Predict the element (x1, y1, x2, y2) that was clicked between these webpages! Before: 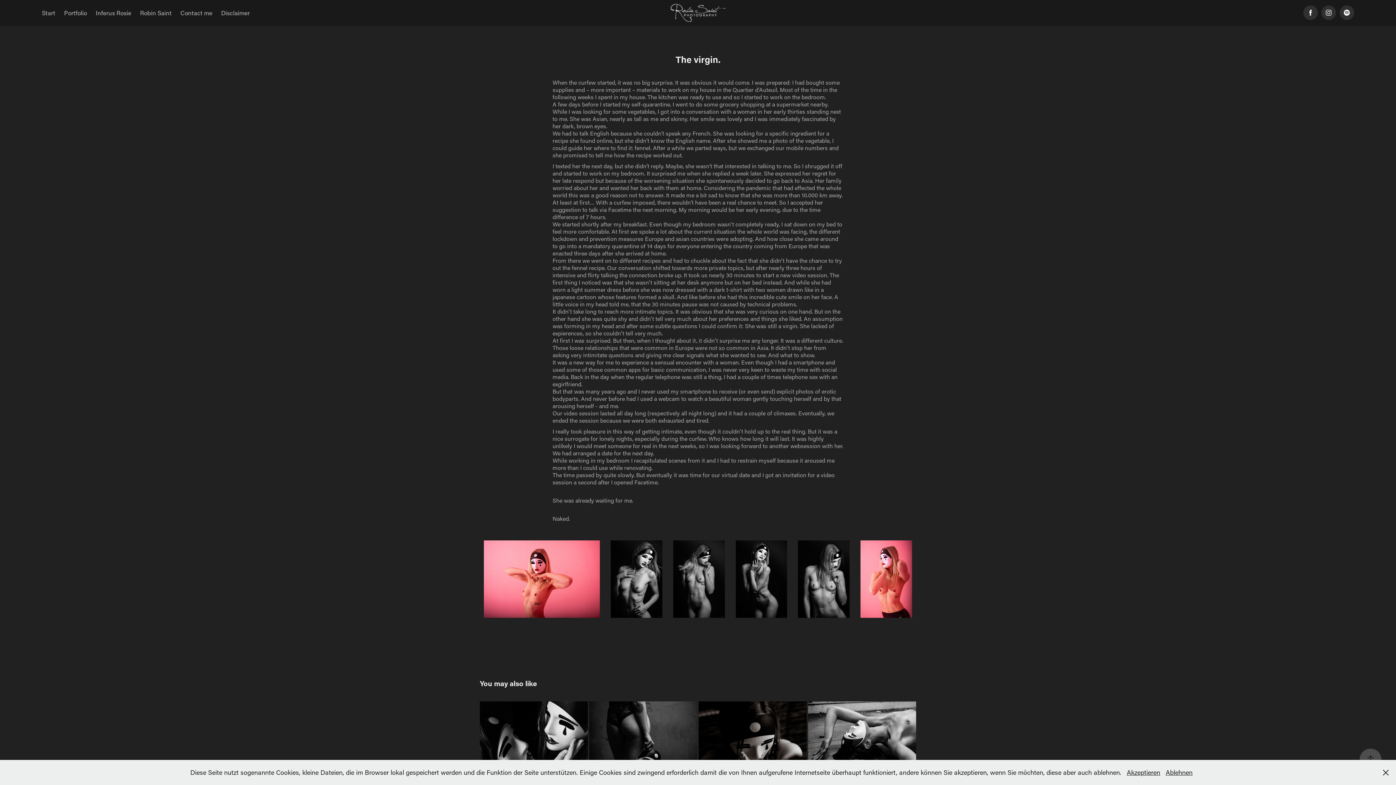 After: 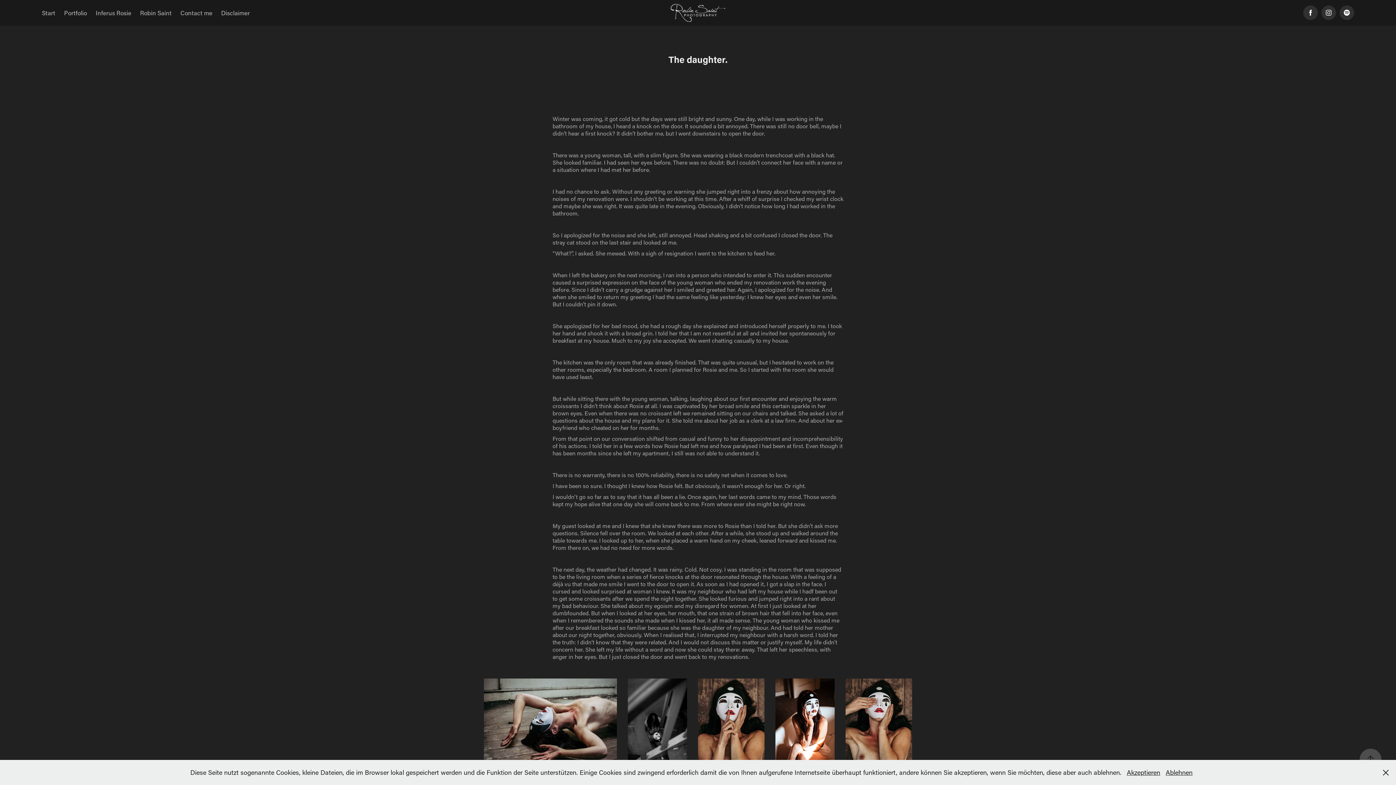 Action: label: The daughter.
2019 bbox: (808, 701, 916, 809)